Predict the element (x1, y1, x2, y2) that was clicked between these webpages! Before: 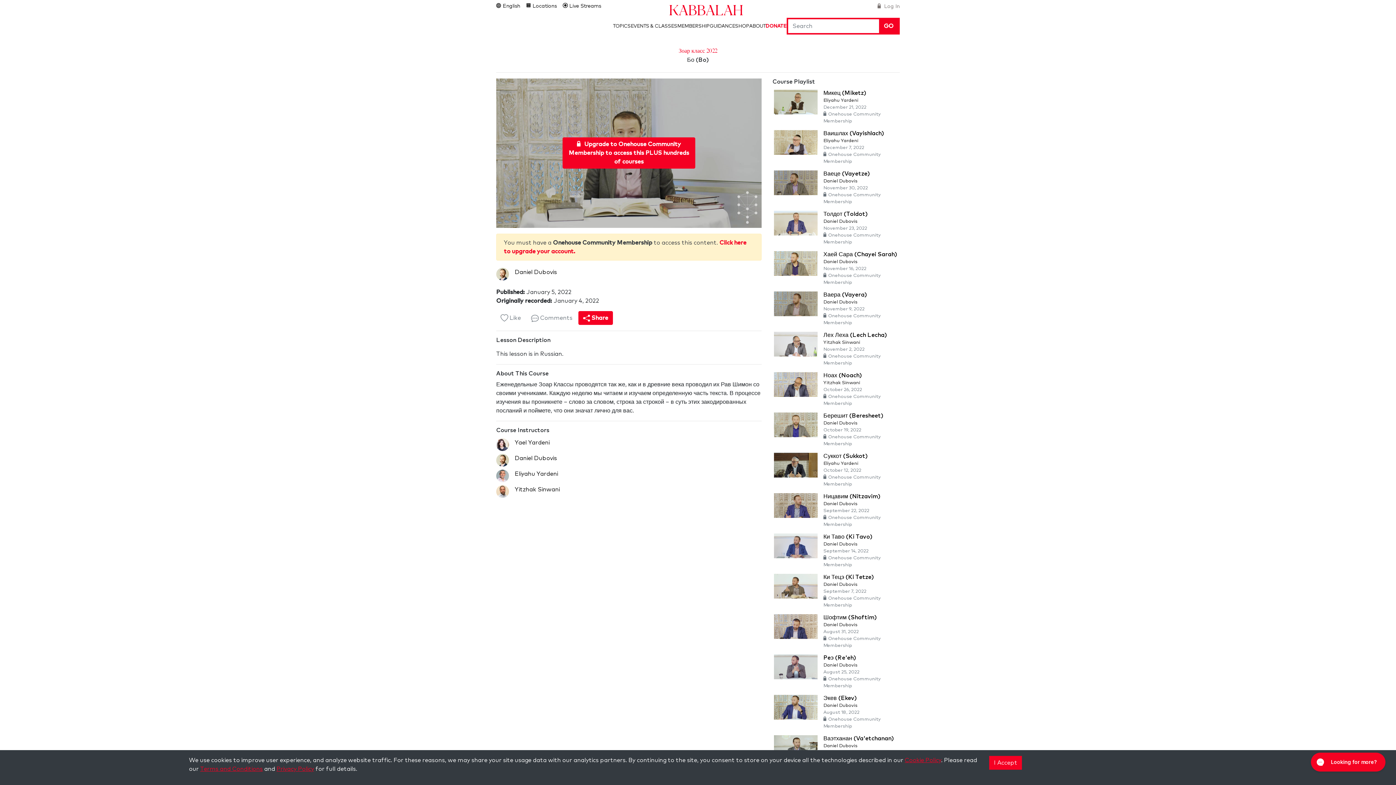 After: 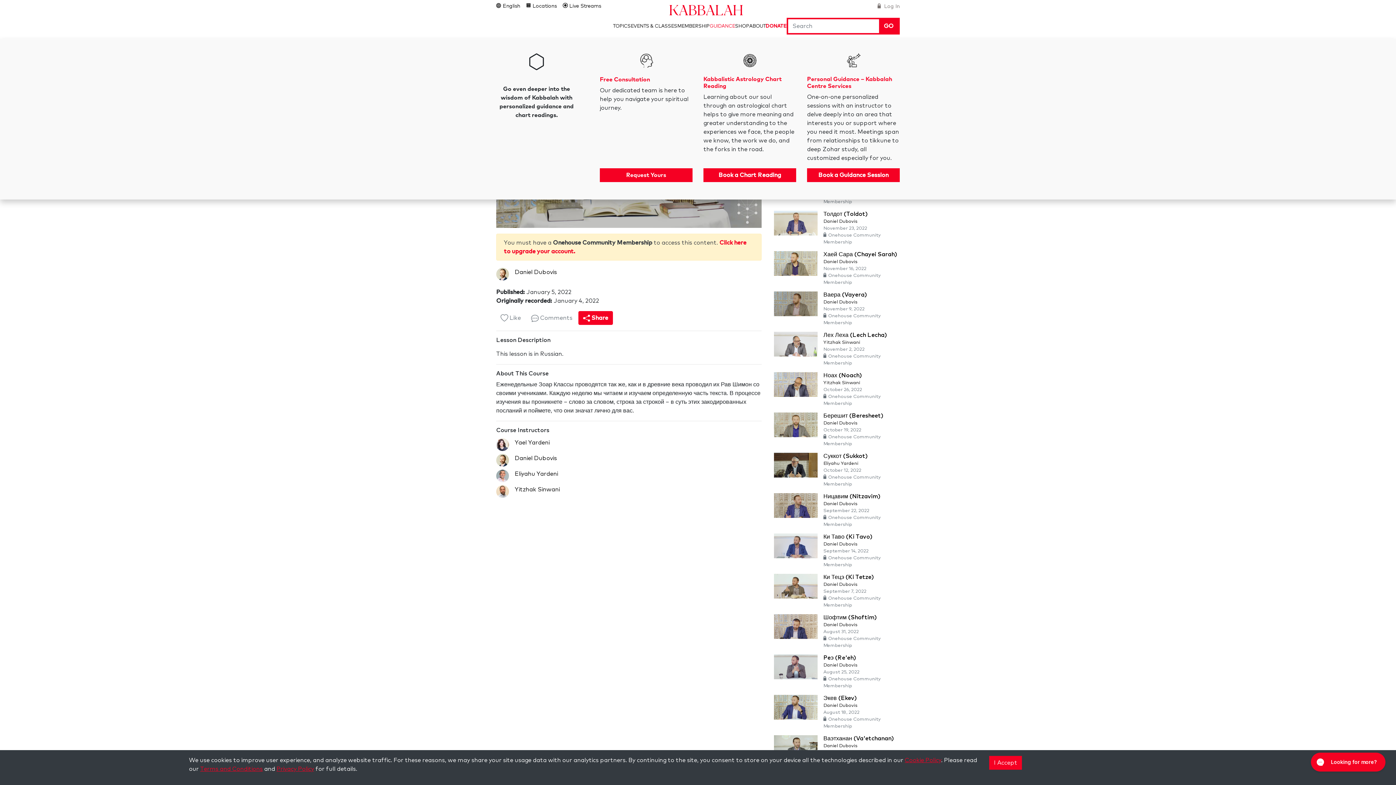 Action: bbox: (709, 23, 735, 28) label: GUIDANCE